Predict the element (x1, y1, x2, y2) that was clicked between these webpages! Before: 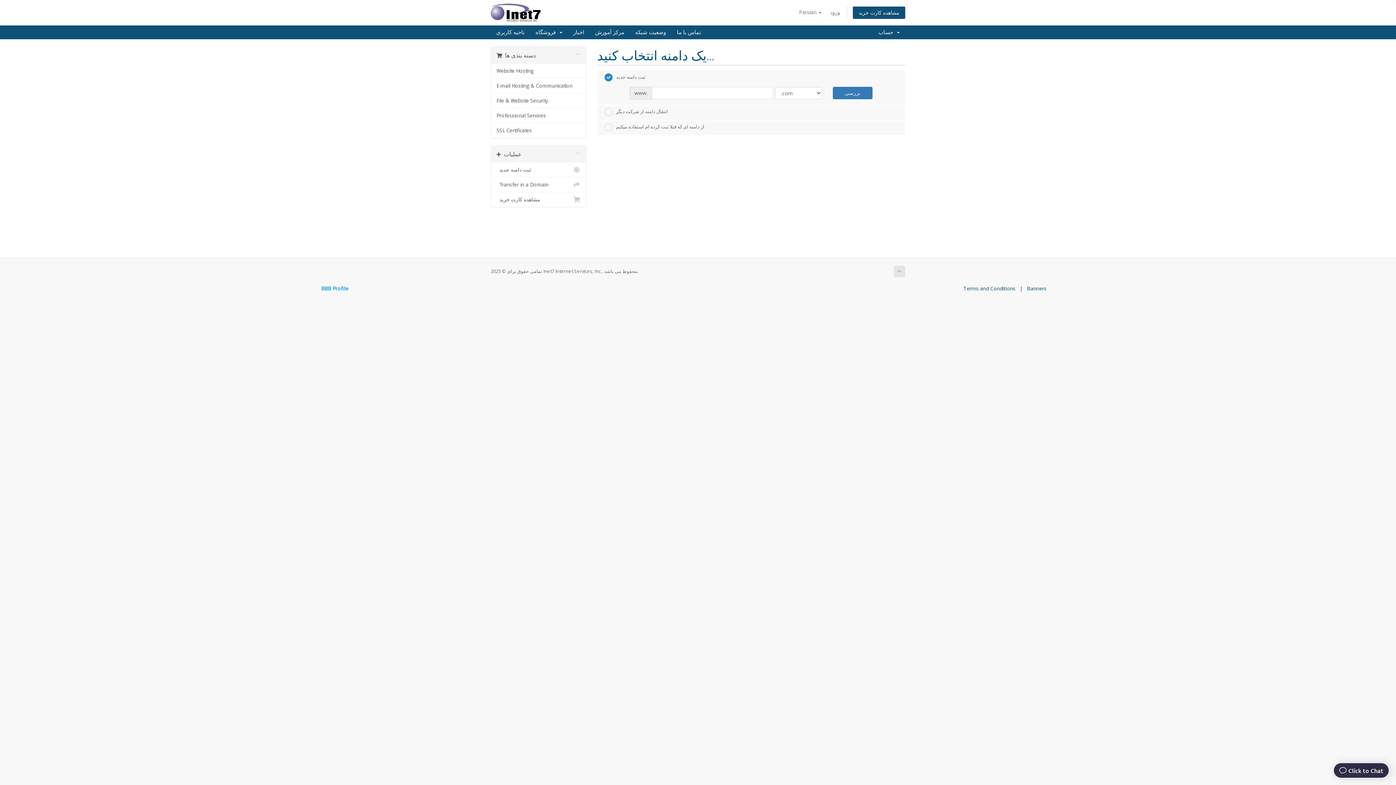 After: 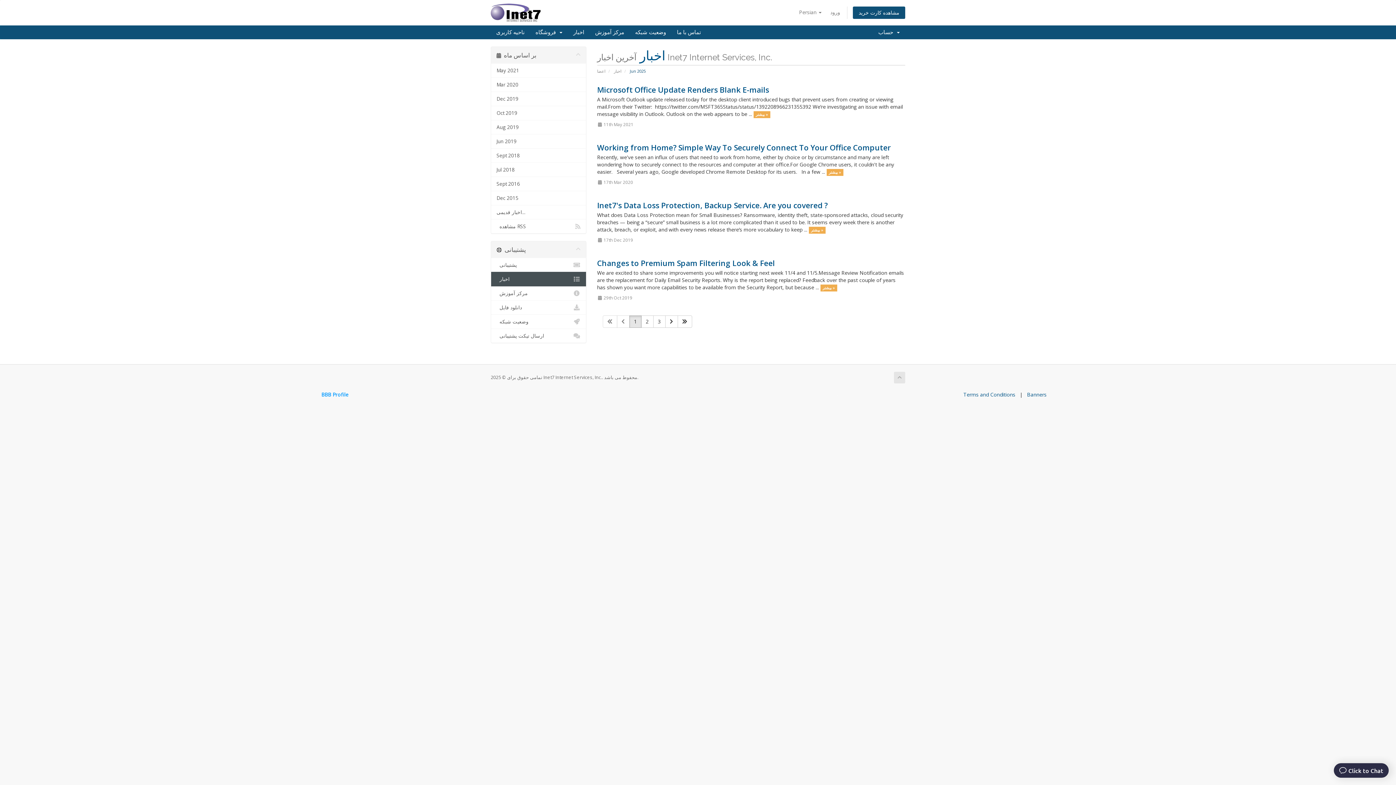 Action: bbox: (568, 25, 589, 39) label: اخبار